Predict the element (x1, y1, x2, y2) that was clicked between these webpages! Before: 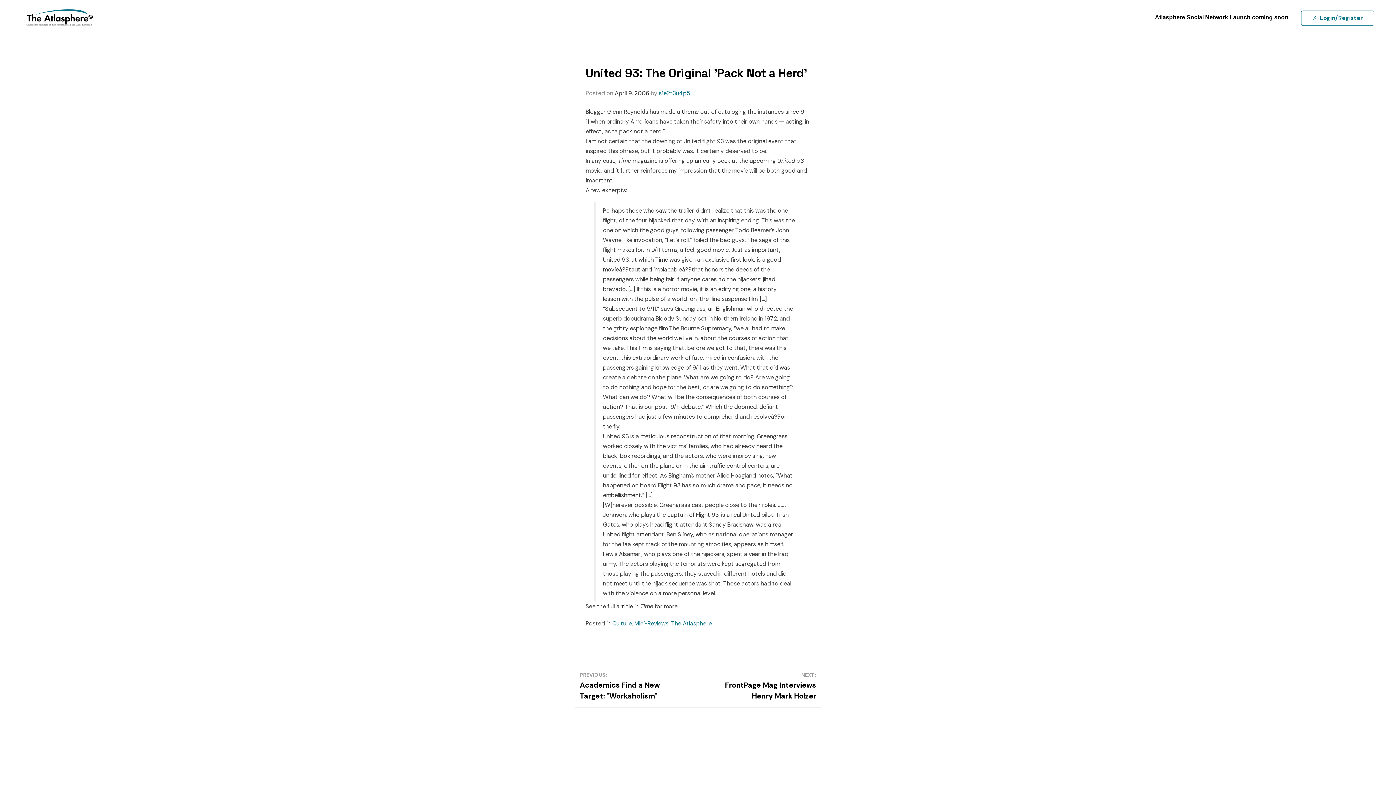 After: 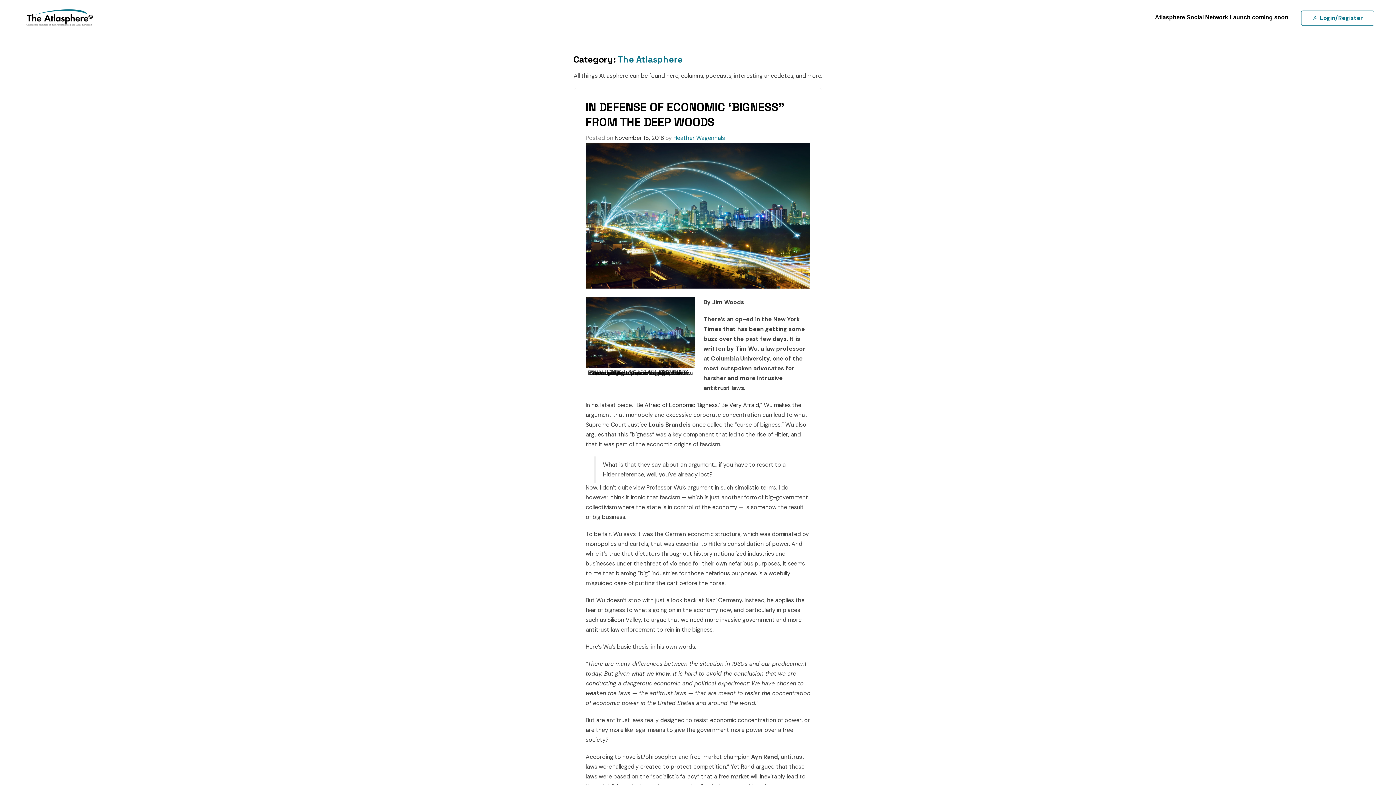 Action: bbox: (671, 620, 712, 627) label: The Atlasphere